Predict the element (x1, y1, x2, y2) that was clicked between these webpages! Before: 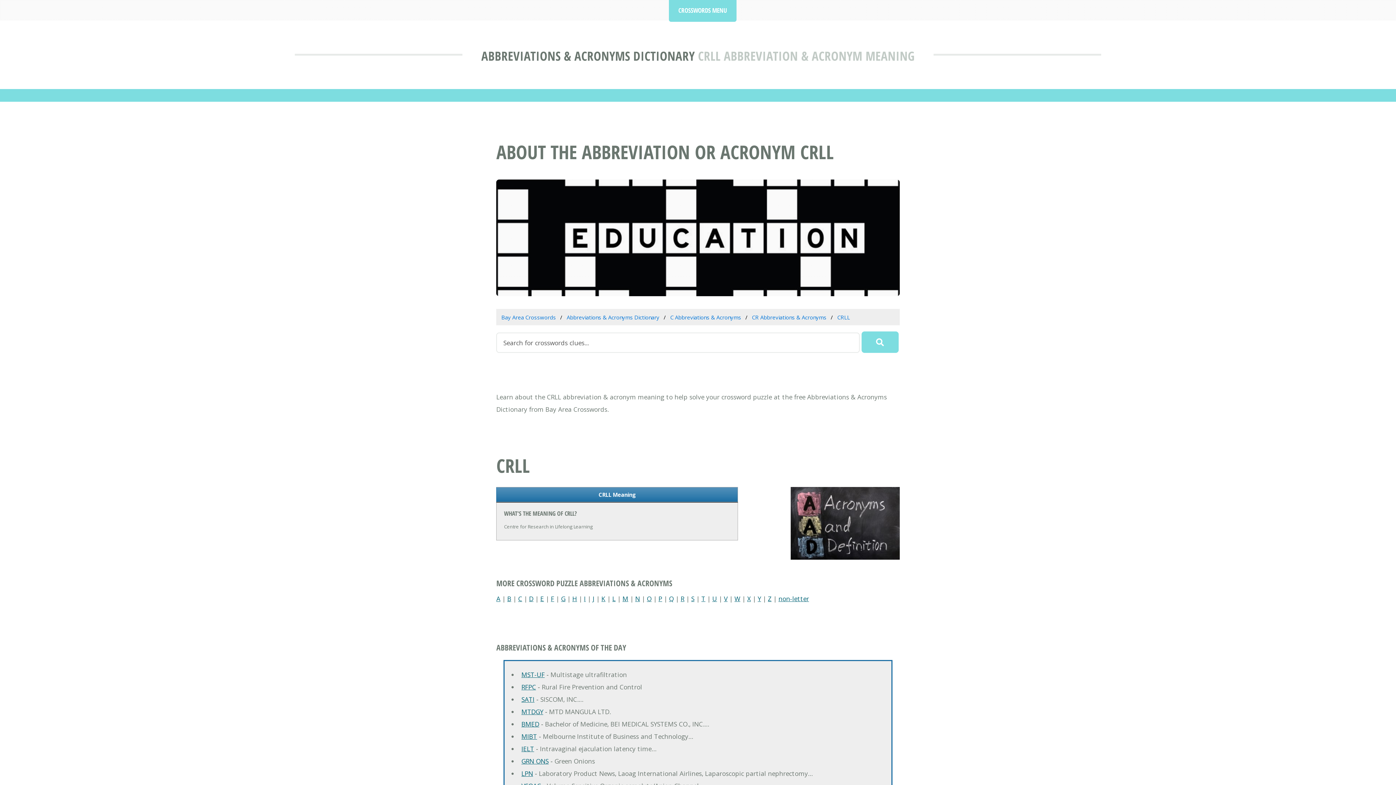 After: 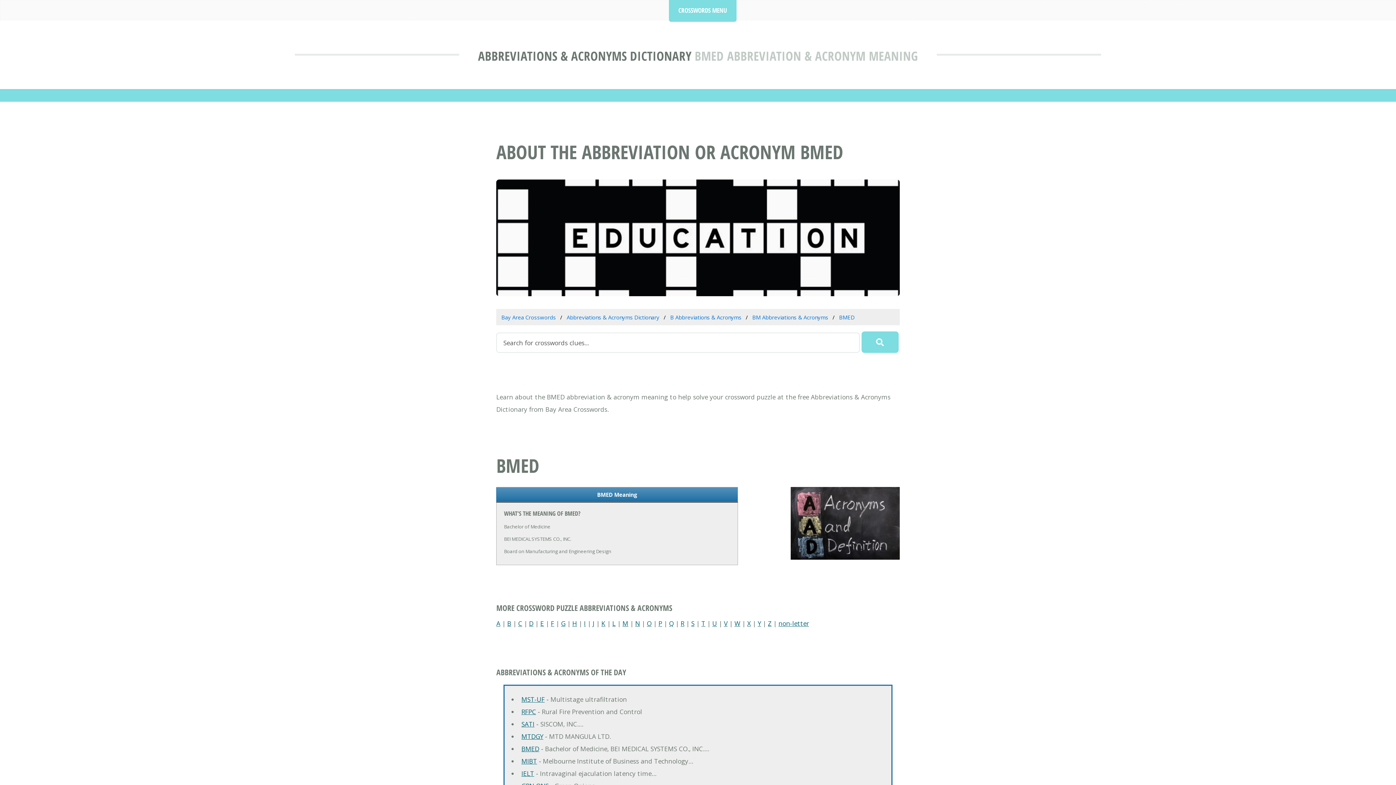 Action: bbox: (521, 719, 539, 728) label: BMED